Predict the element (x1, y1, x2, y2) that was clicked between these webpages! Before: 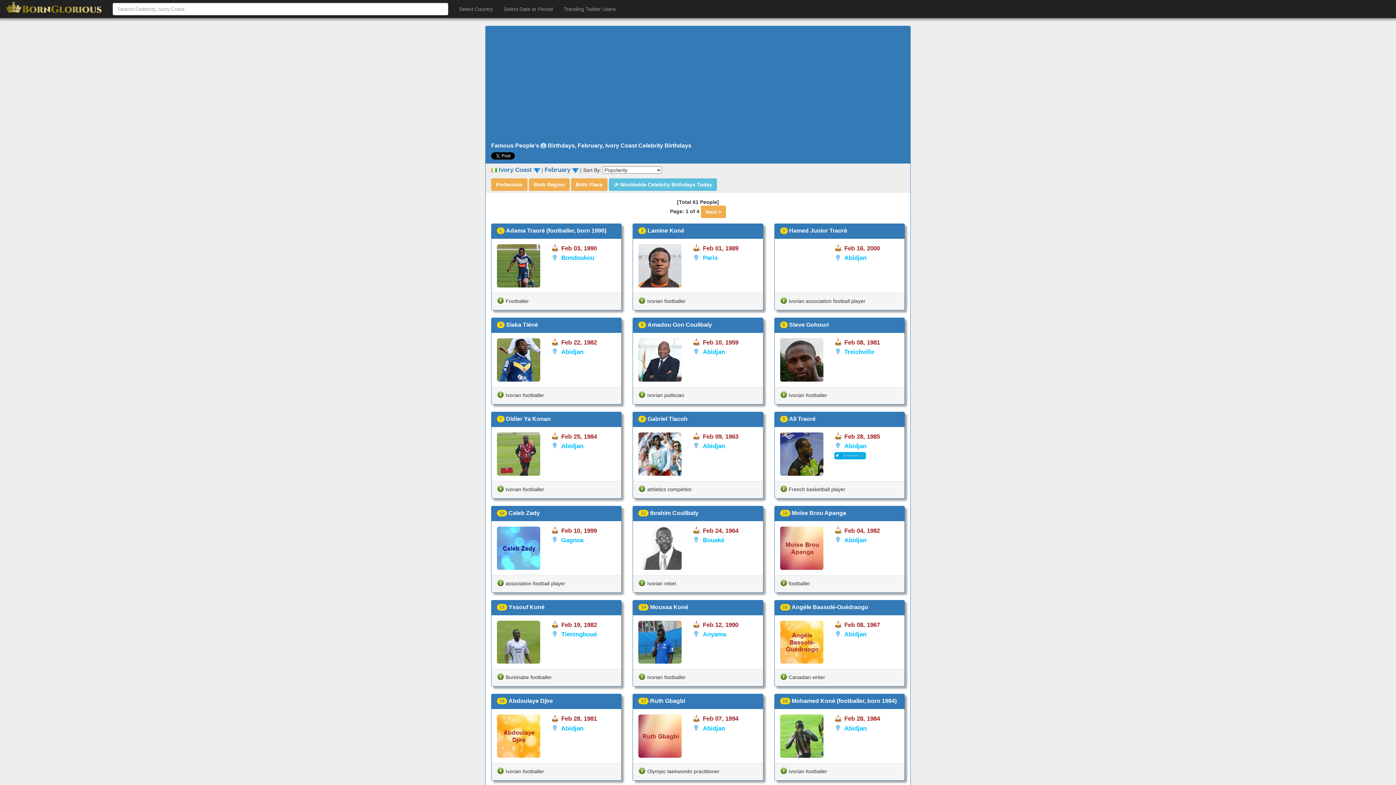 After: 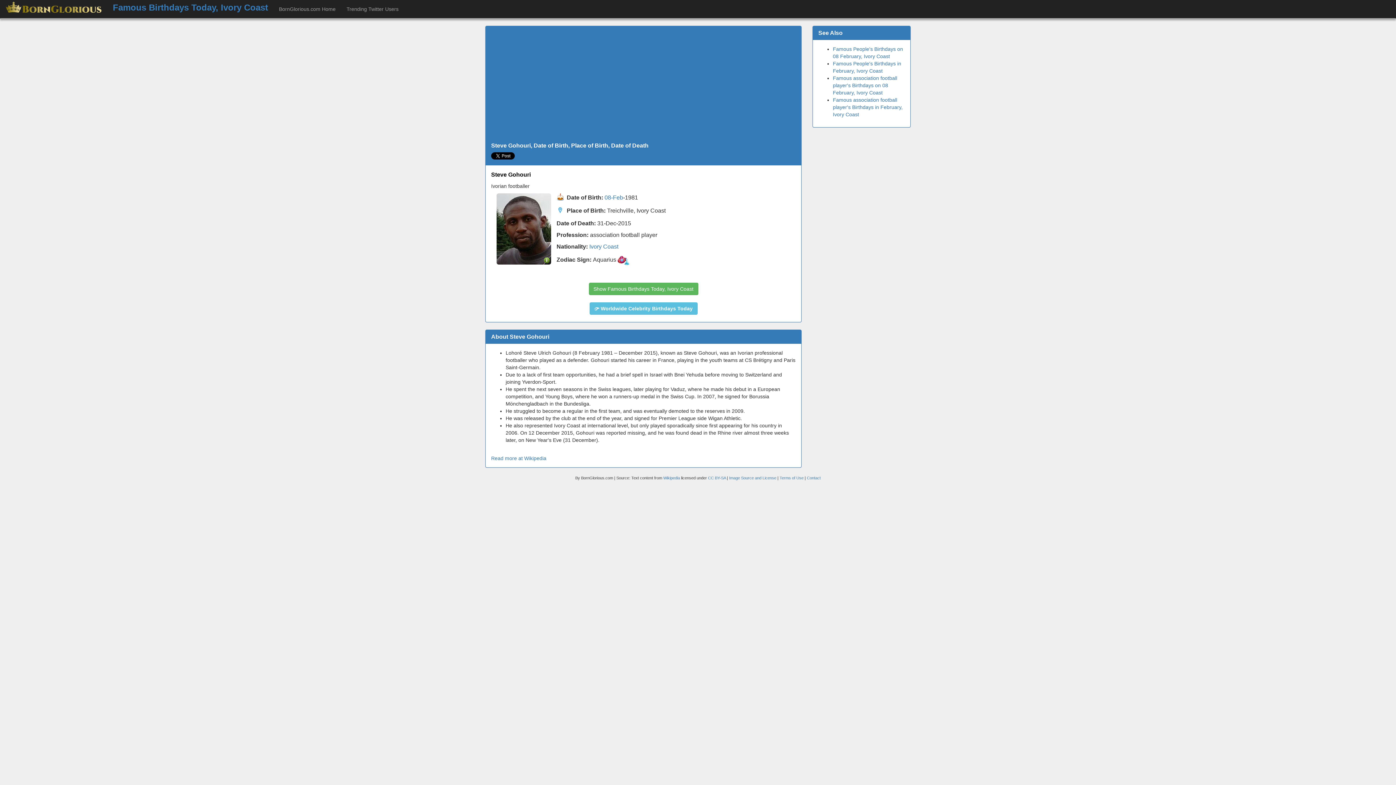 Action: bbox: (789, 321, 828, 328) label: Steve Gohouri